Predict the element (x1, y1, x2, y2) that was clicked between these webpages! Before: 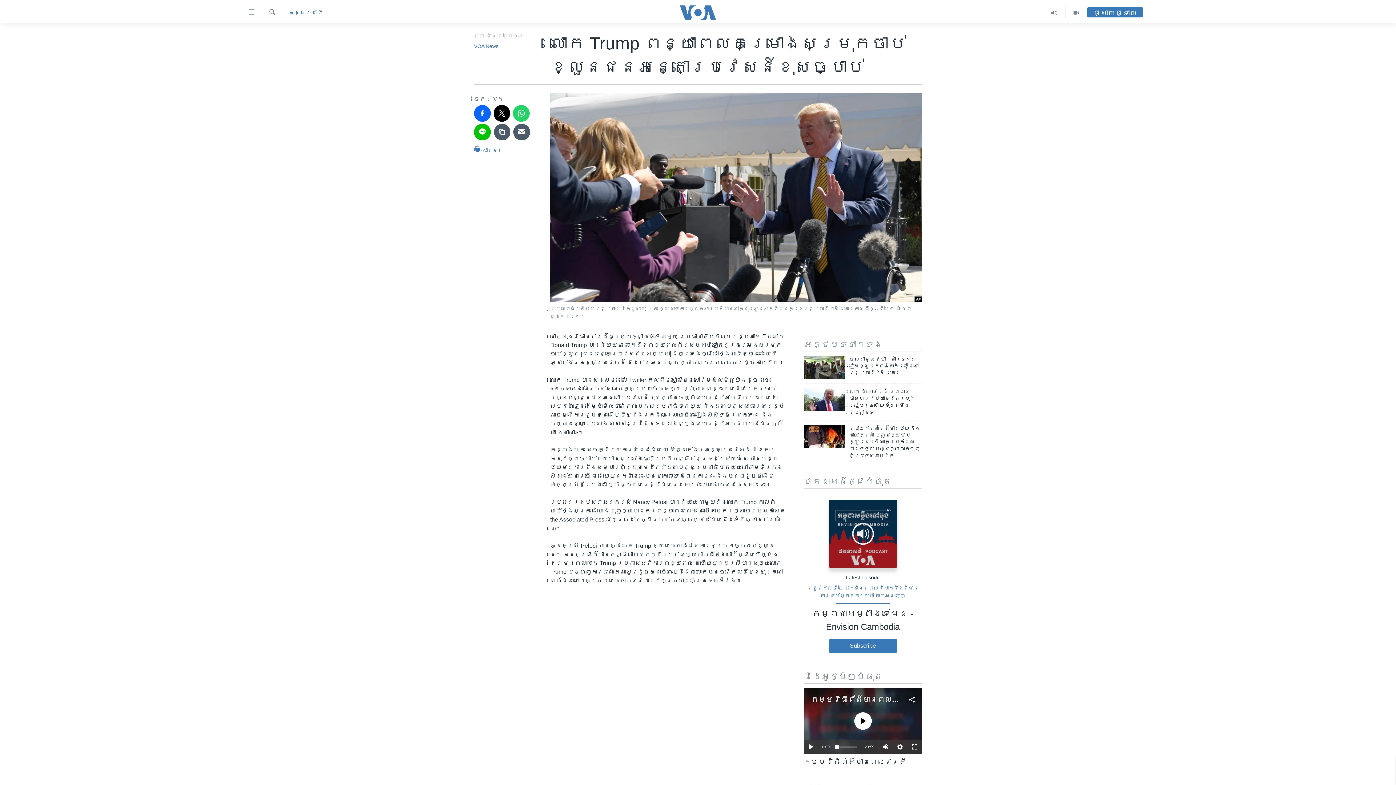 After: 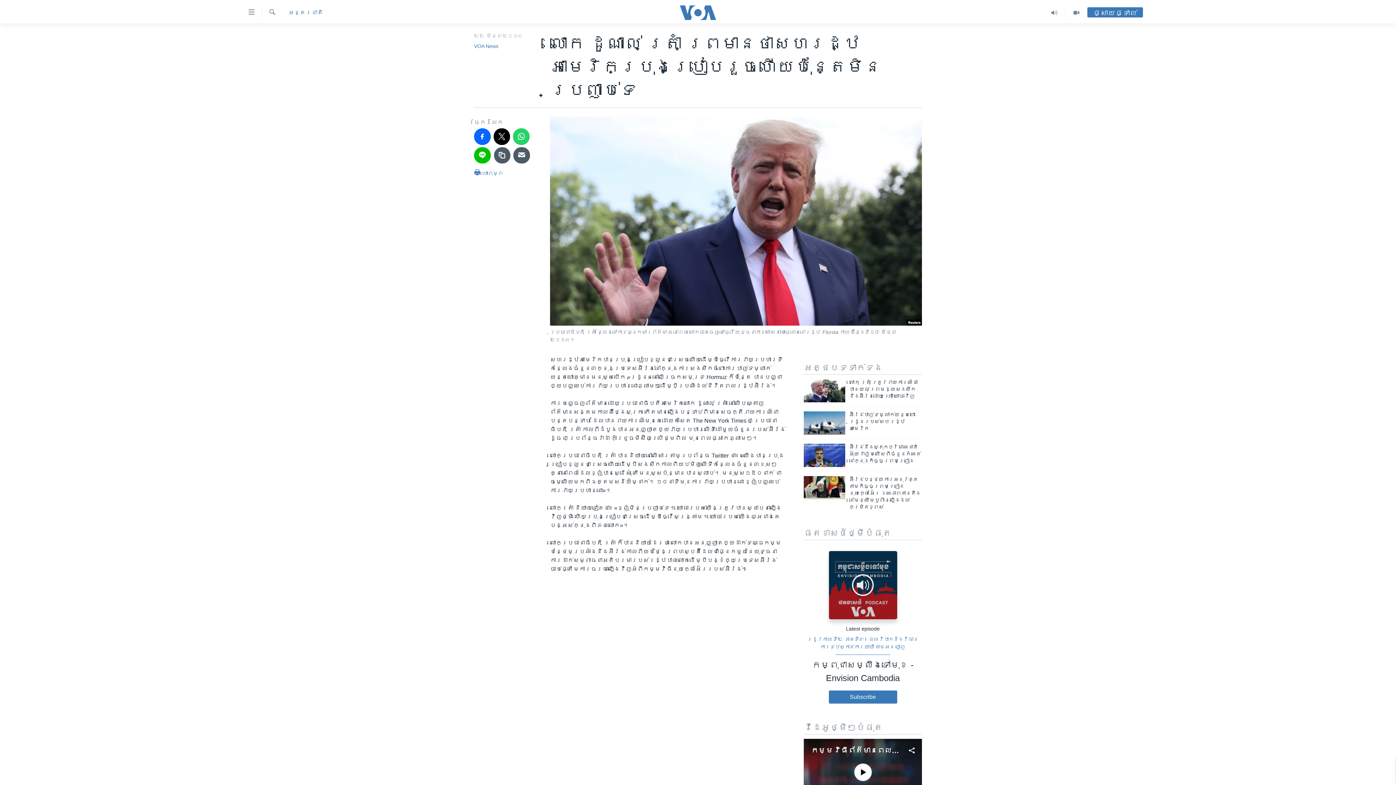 Action: bbox: (804, 388, 845, 411)